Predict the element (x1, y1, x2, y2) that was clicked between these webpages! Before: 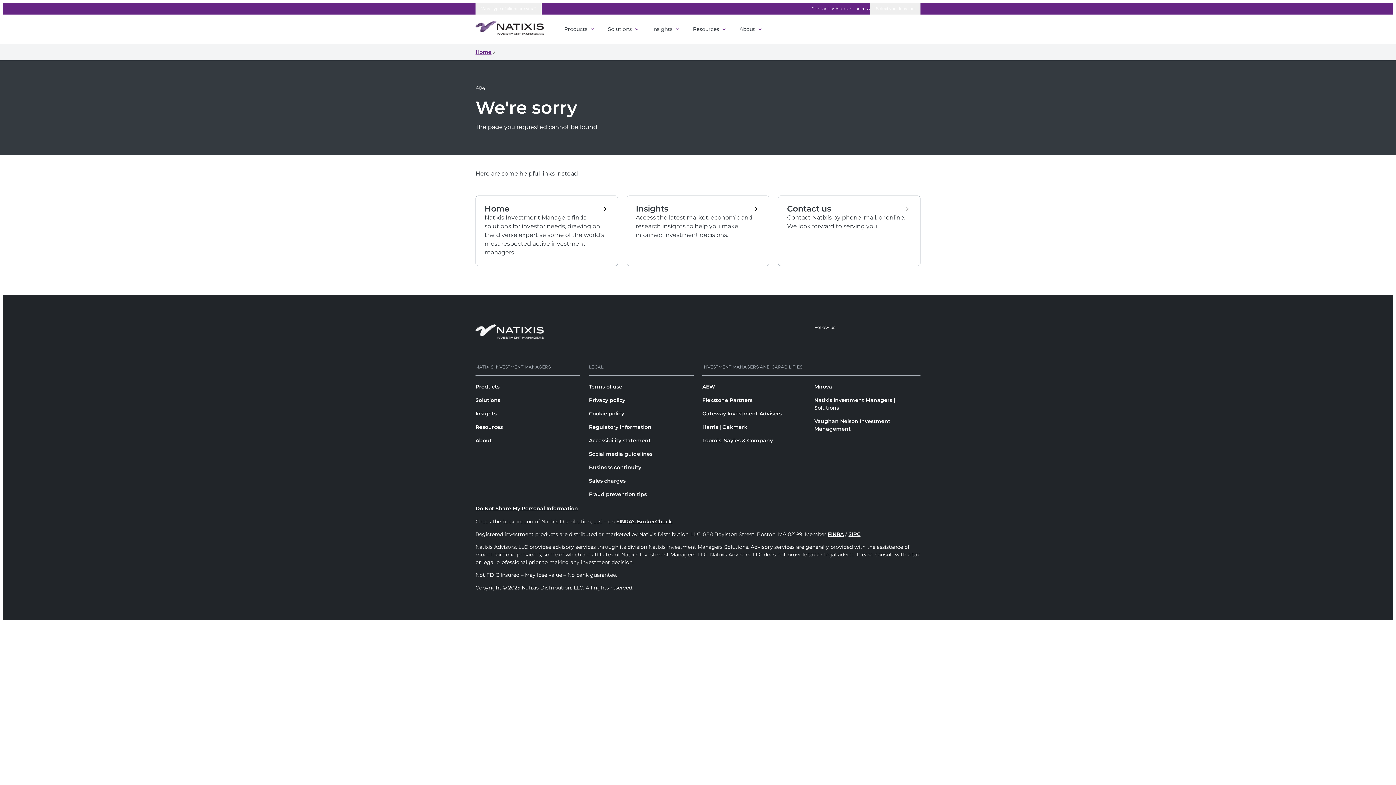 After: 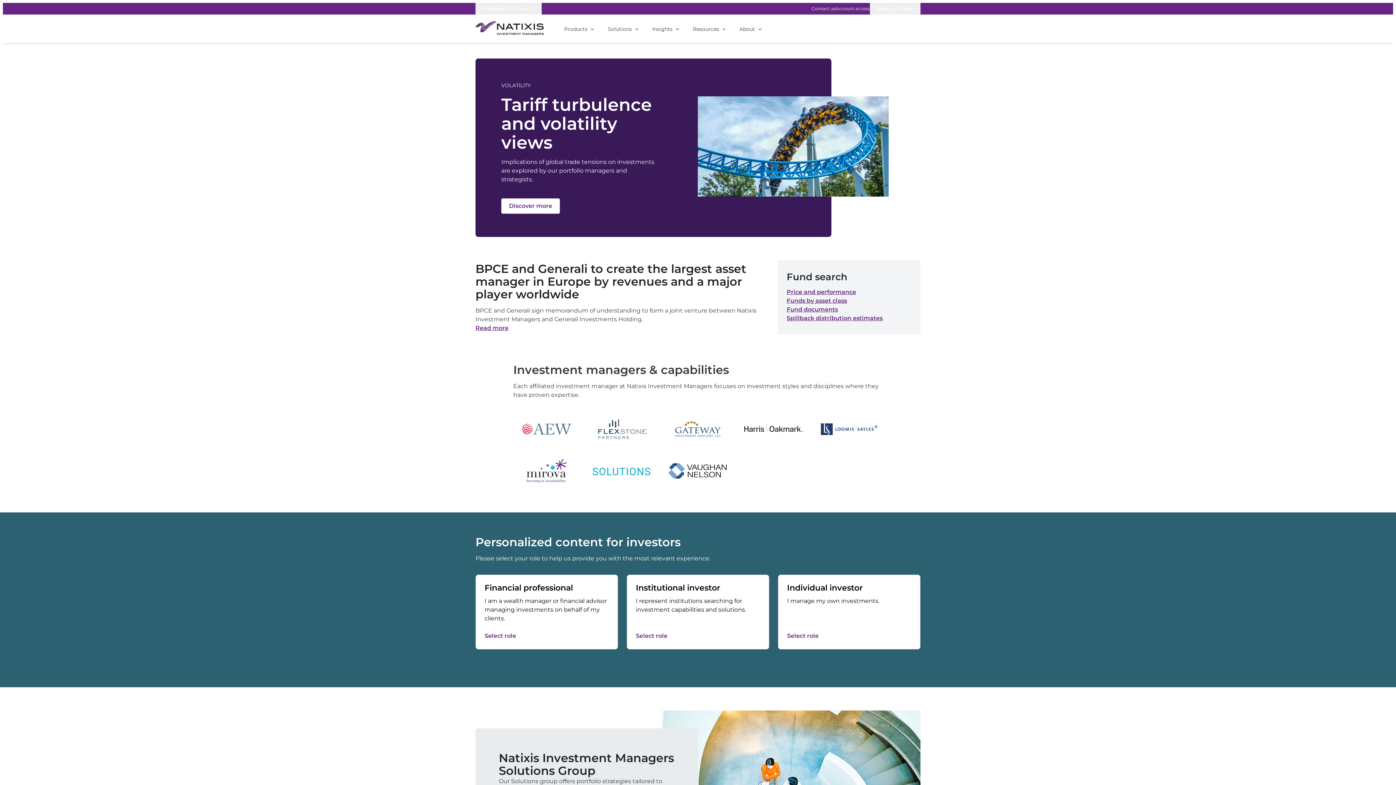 Action: bbox: (475, 20, 544, 35)